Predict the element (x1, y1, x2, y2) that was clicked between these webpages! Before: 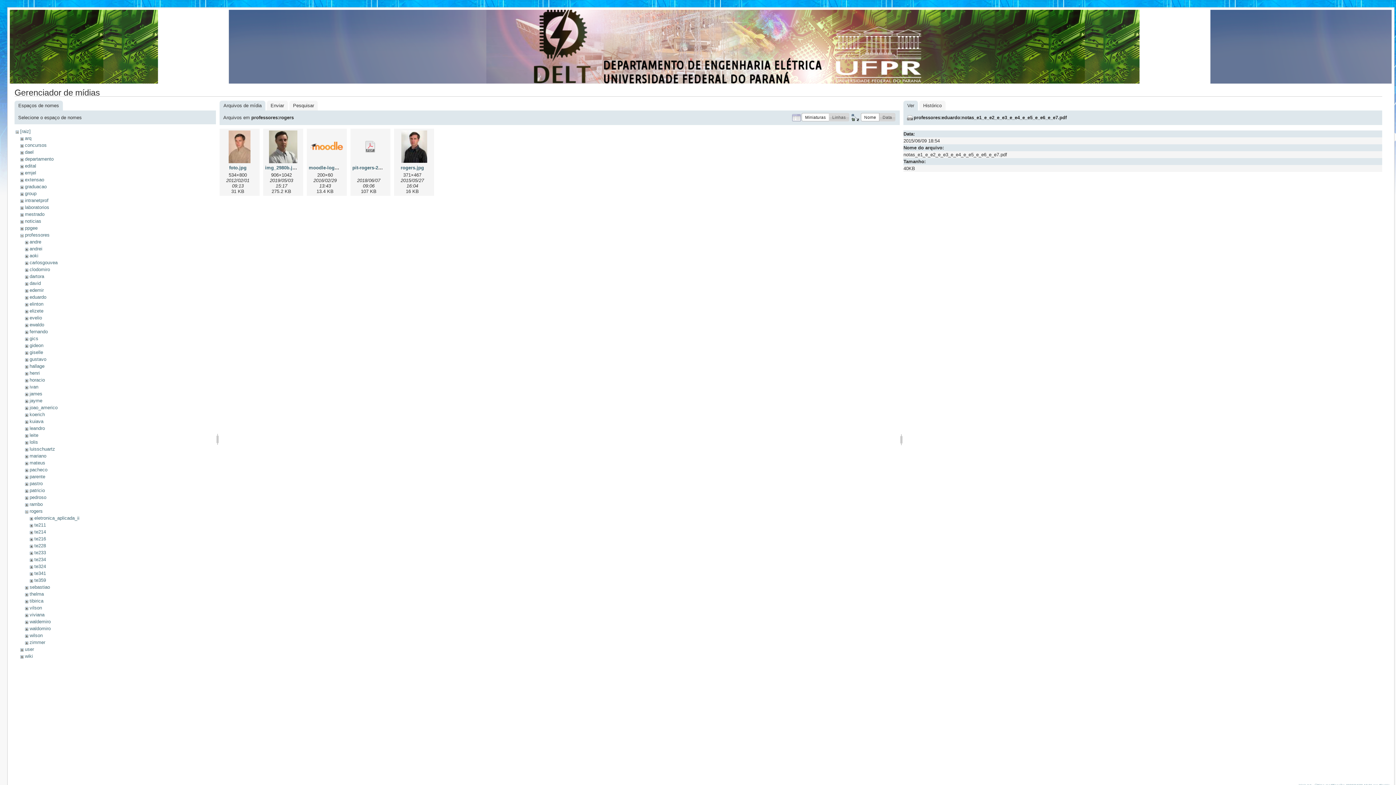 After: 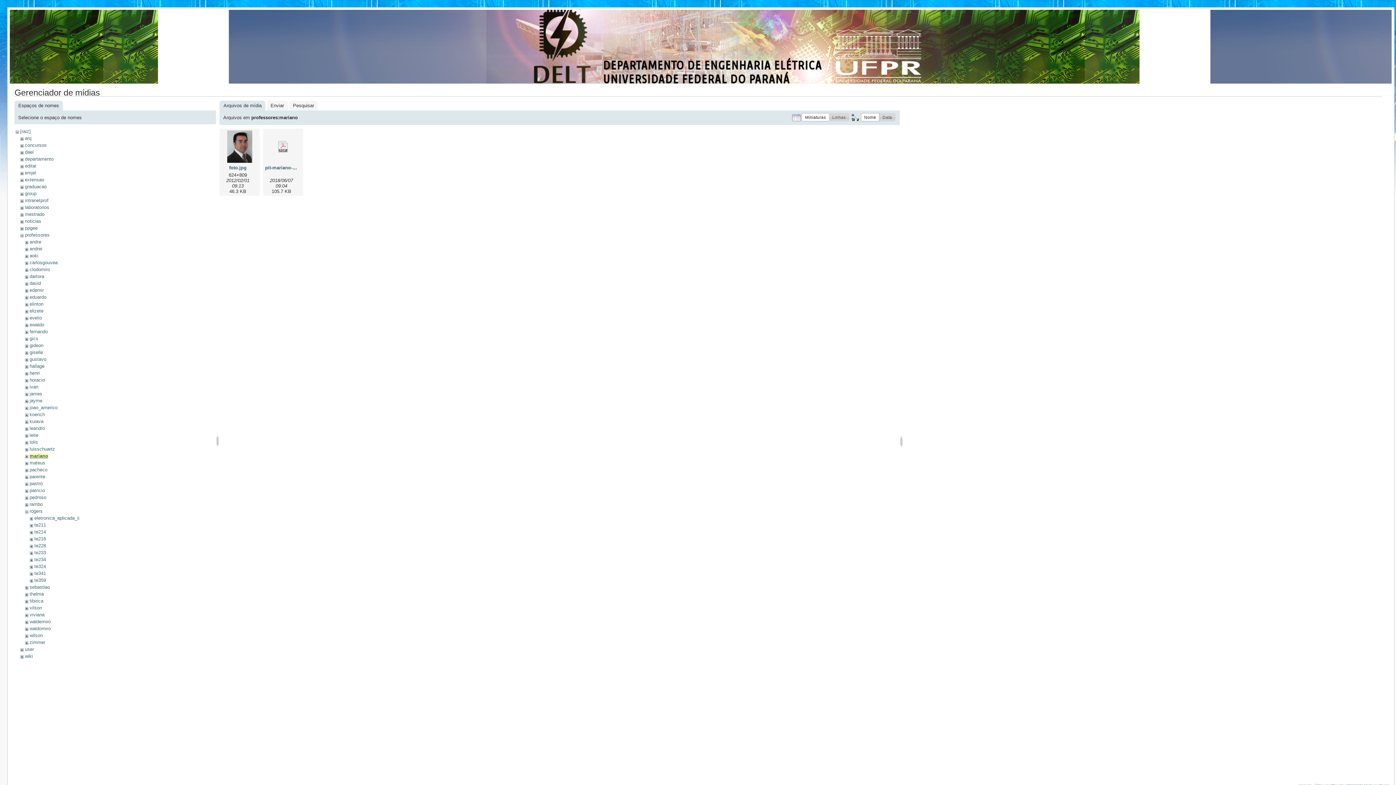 Action: bbox: (29, 453, 46, 458) label: mariano